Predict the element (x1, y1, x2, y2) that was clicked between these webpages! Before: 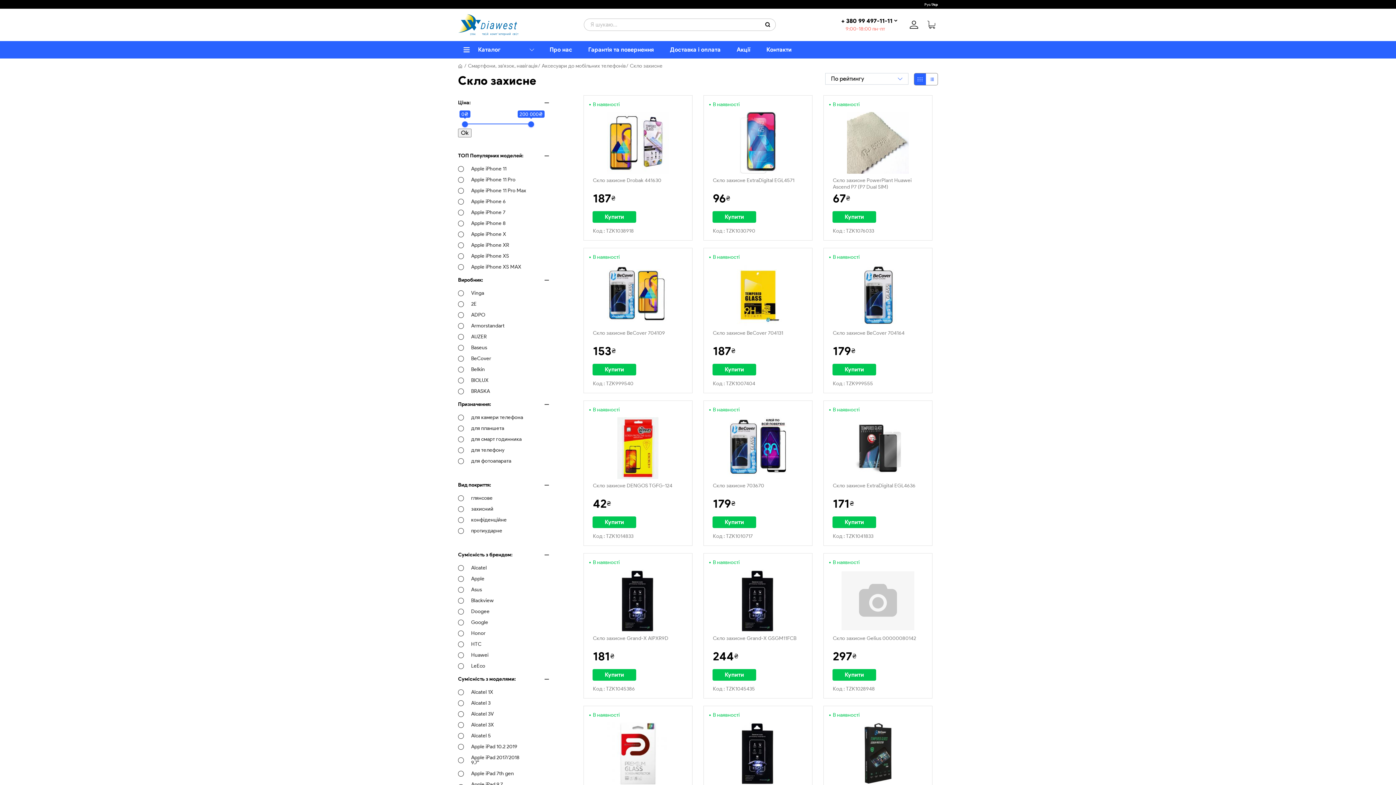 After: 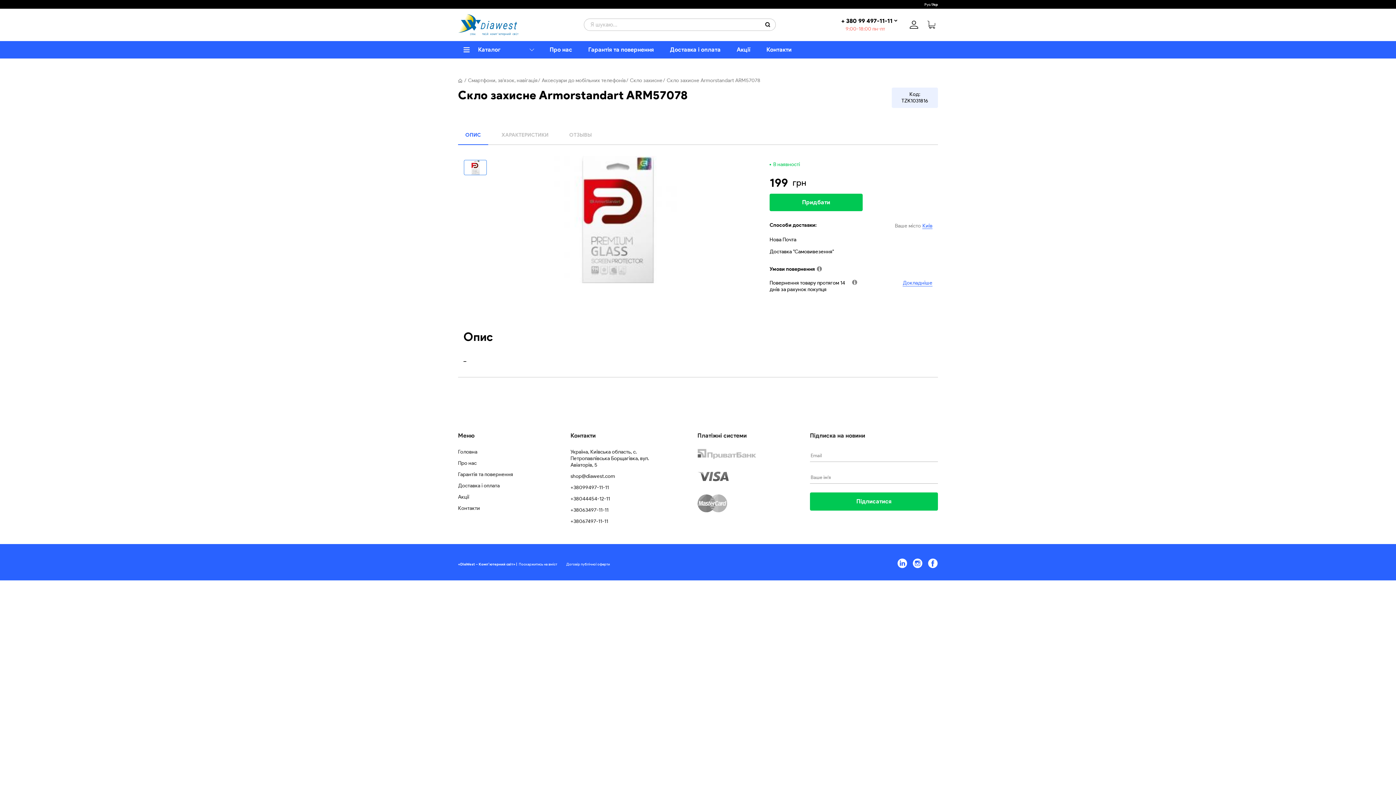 Action: bbox: (593, 722, 683, 784)